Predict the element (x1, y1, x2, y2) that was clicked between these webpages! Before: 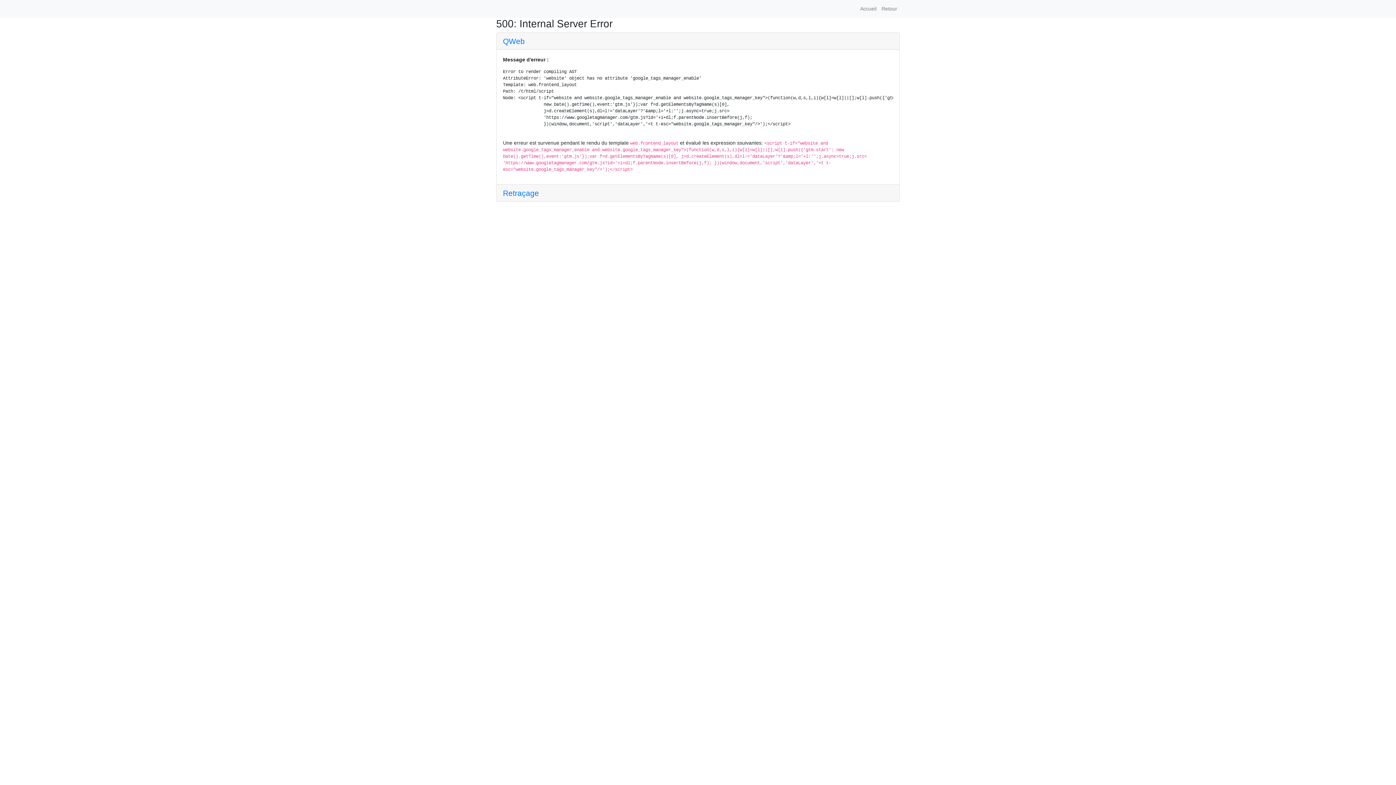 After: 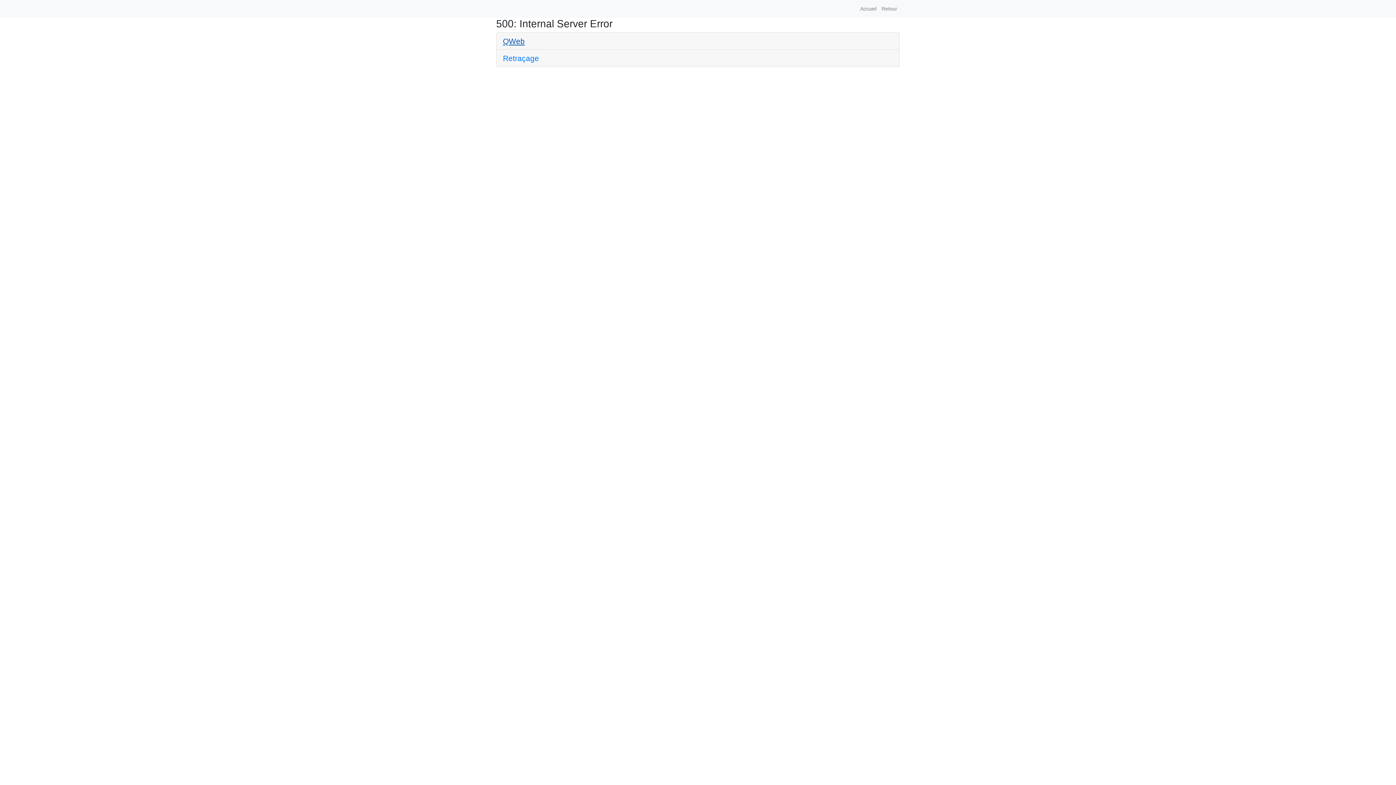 Action: bbox: (503, 36, 524, 45) label: QWeb